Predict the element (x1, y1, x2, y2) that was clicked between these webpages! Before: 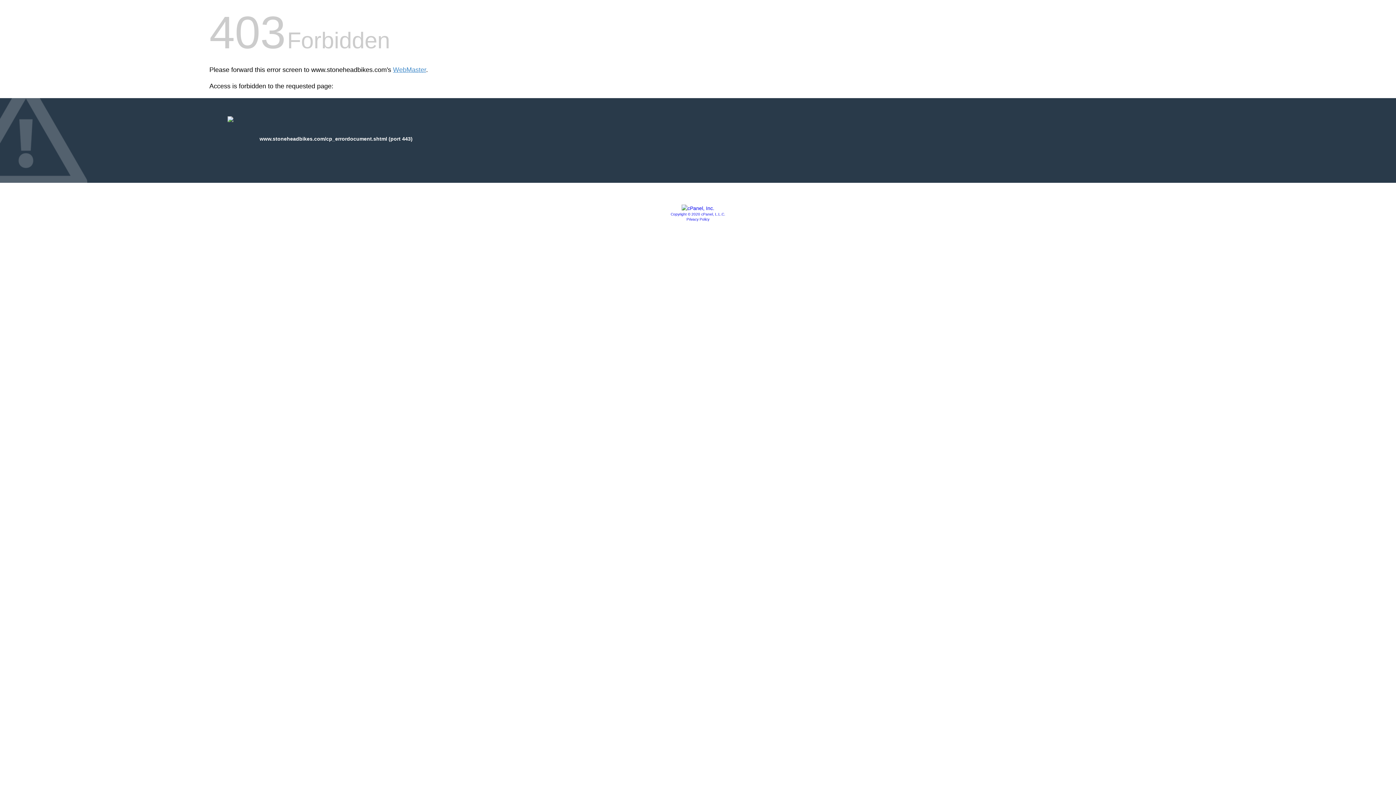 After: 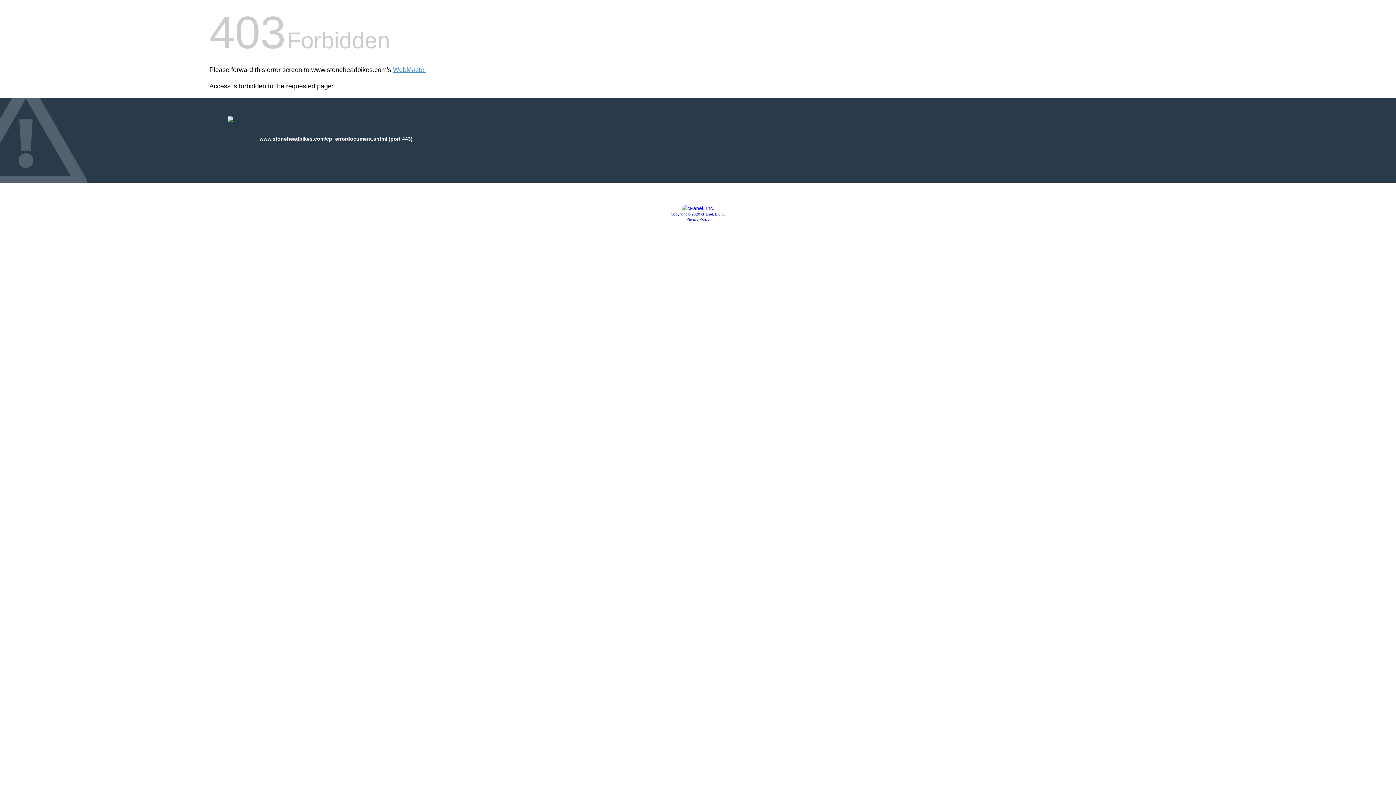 Action: label: Privacy Policy bbox: (686, 217, 709, 221)